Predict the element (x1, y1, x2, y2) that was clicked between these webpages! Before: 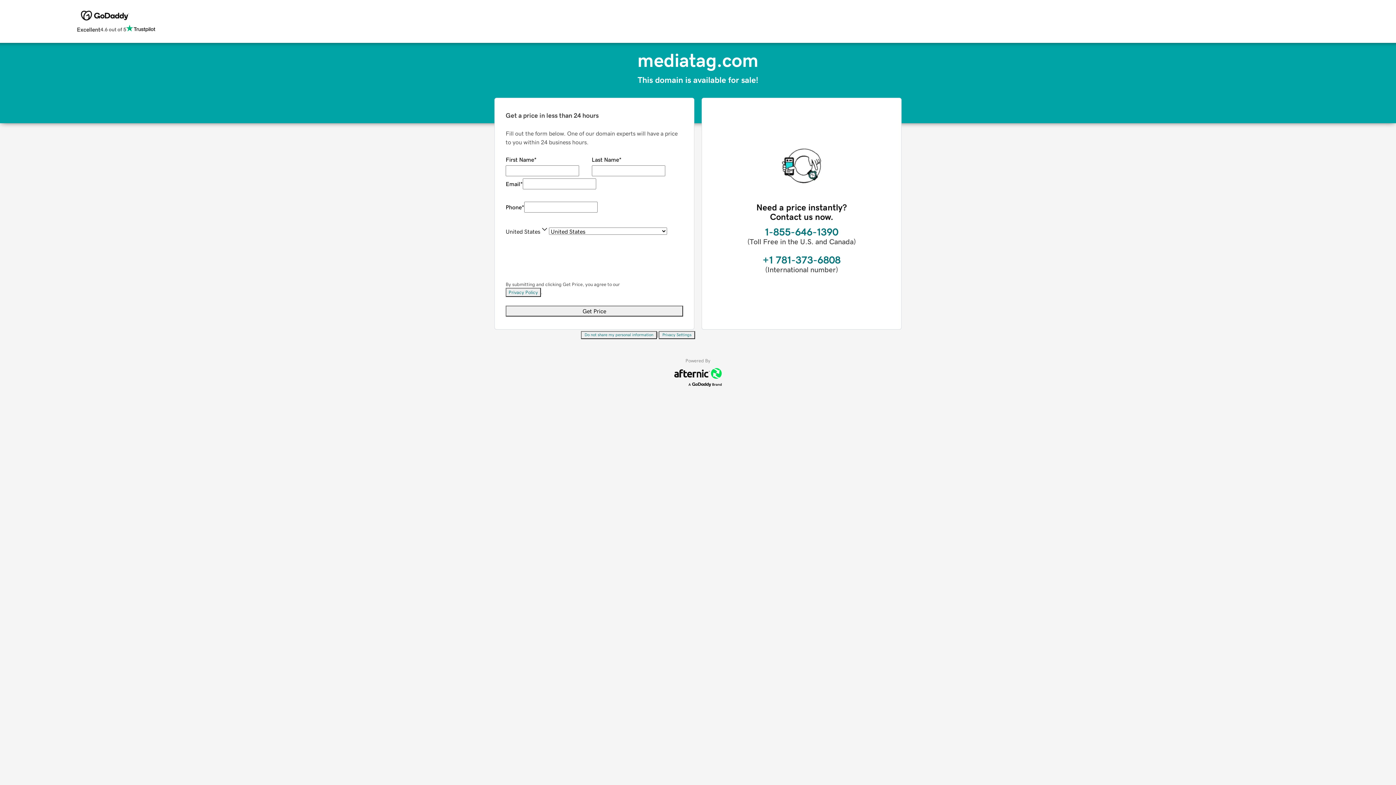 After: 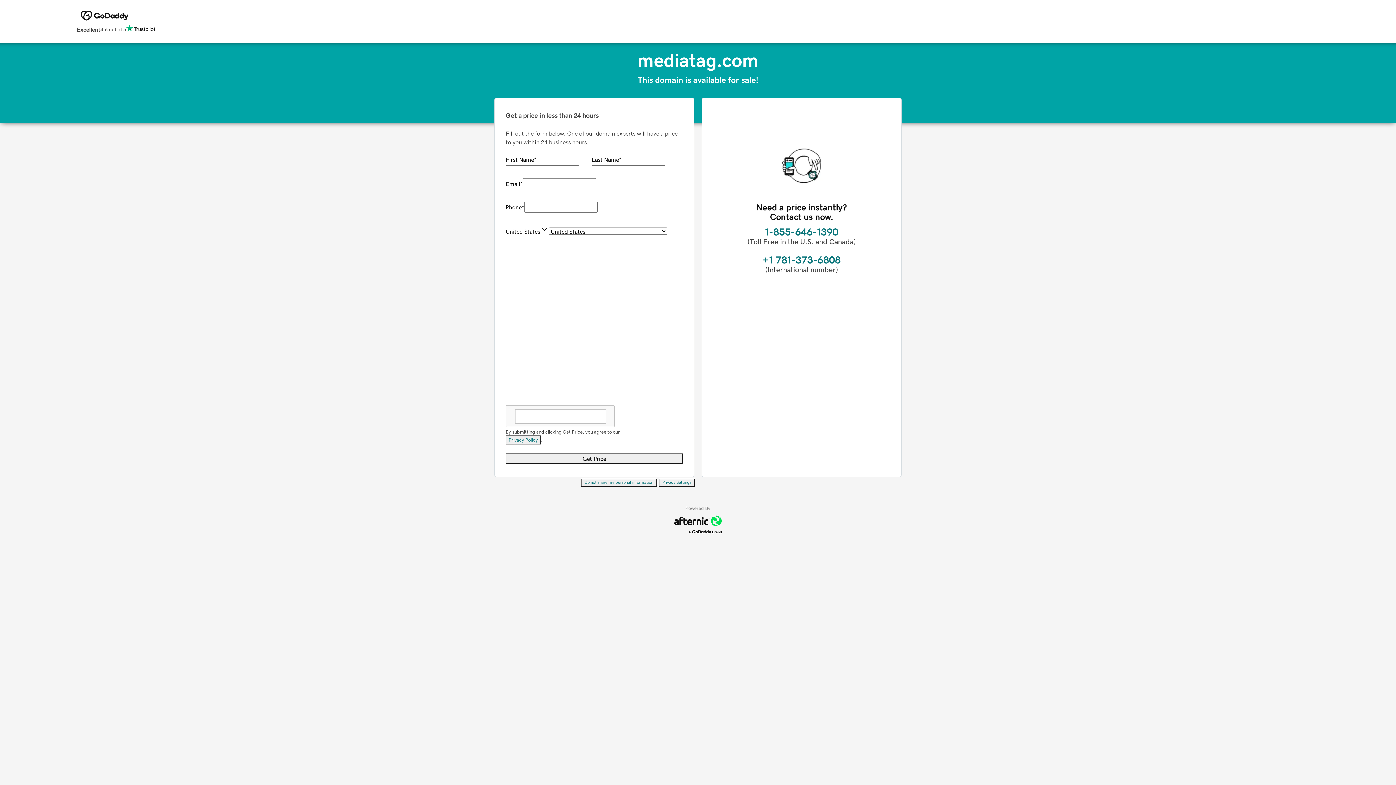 Action: label: Privacy Settings bbox: (658, 331, 695, 339)